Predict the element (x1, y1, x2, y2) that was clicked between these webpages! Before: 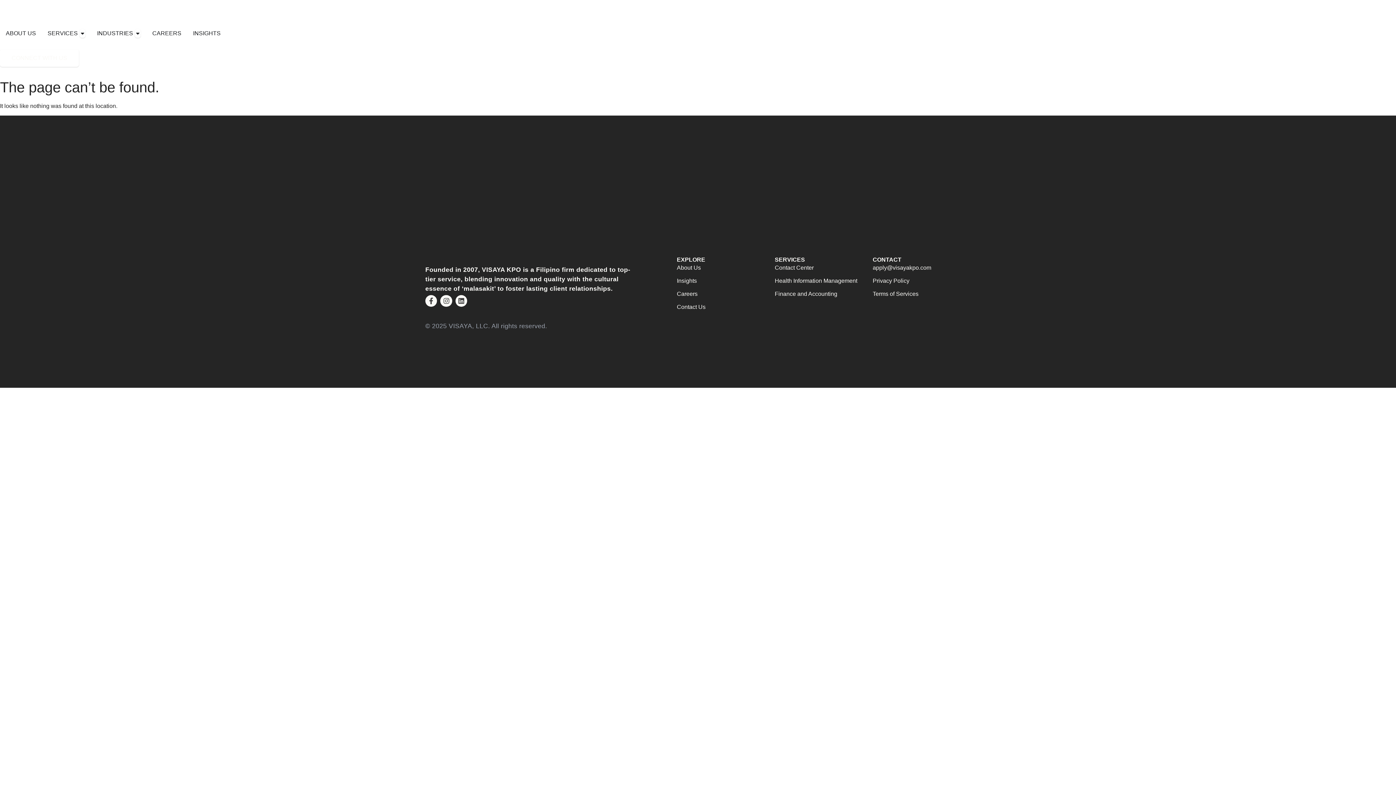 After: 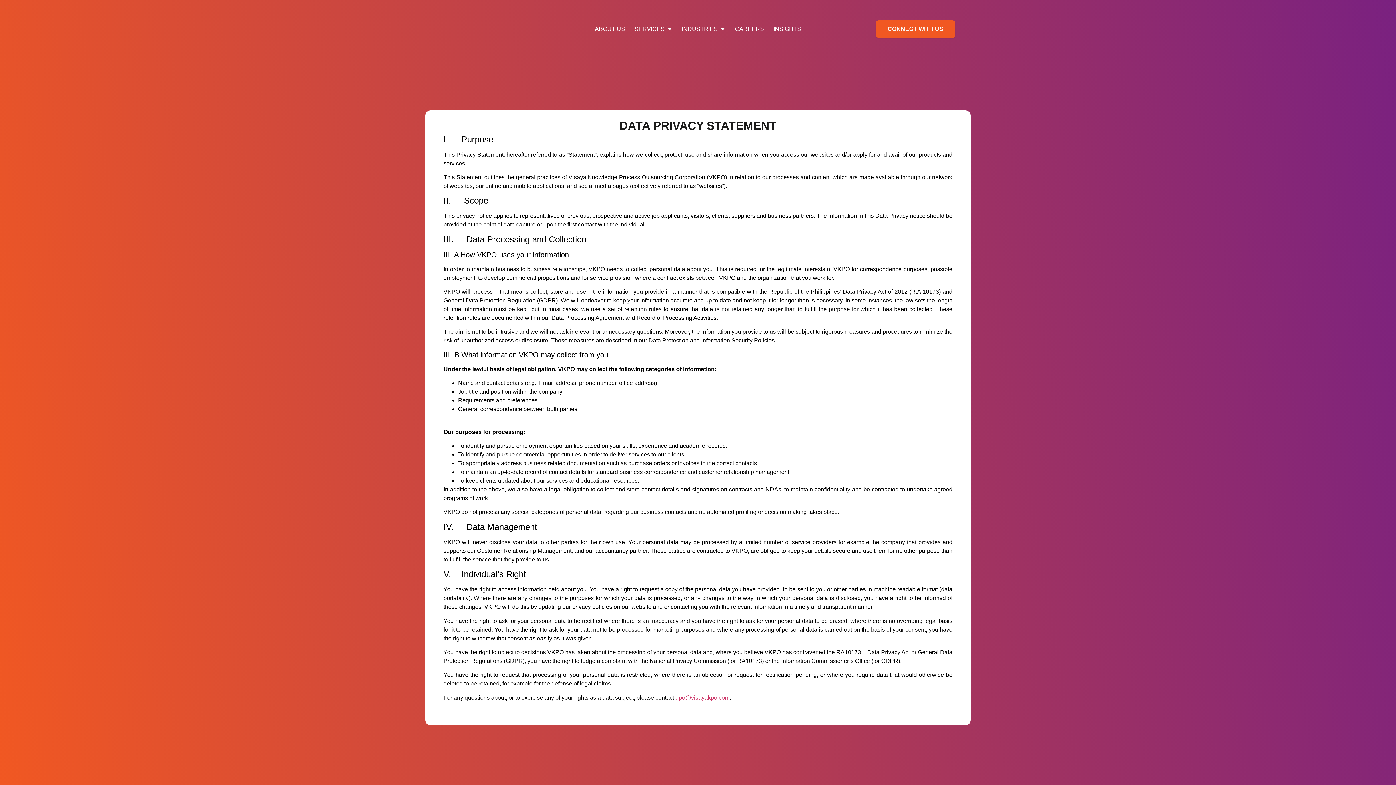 Action: bbox: (872, 299, 970, 308) label: Privacy Policy